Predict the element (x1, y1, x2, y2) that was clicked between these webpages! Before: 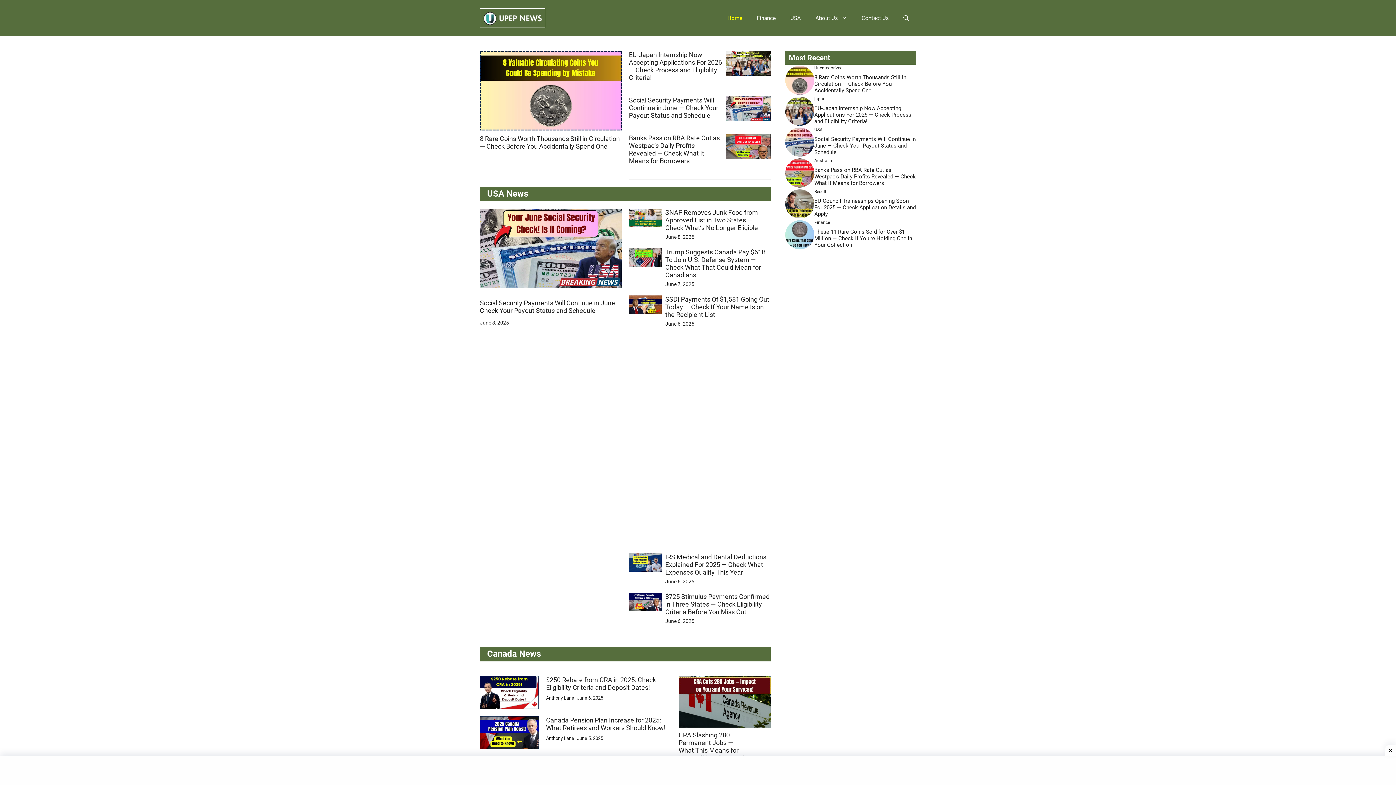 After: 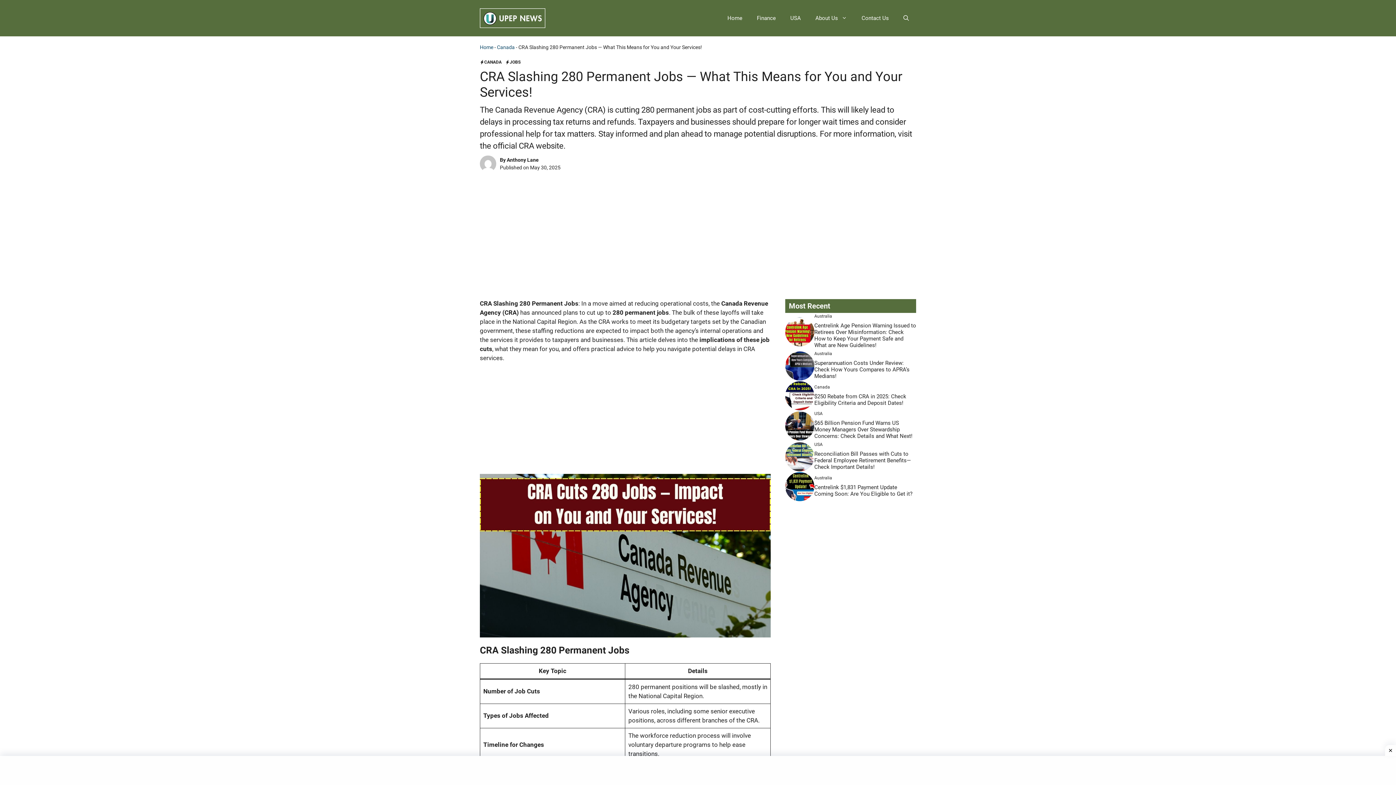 Action: label: CRA Slashing 280 Permanent Jobs — What This Means for You and Your Services! bbox: (678, 731, 744, 762)